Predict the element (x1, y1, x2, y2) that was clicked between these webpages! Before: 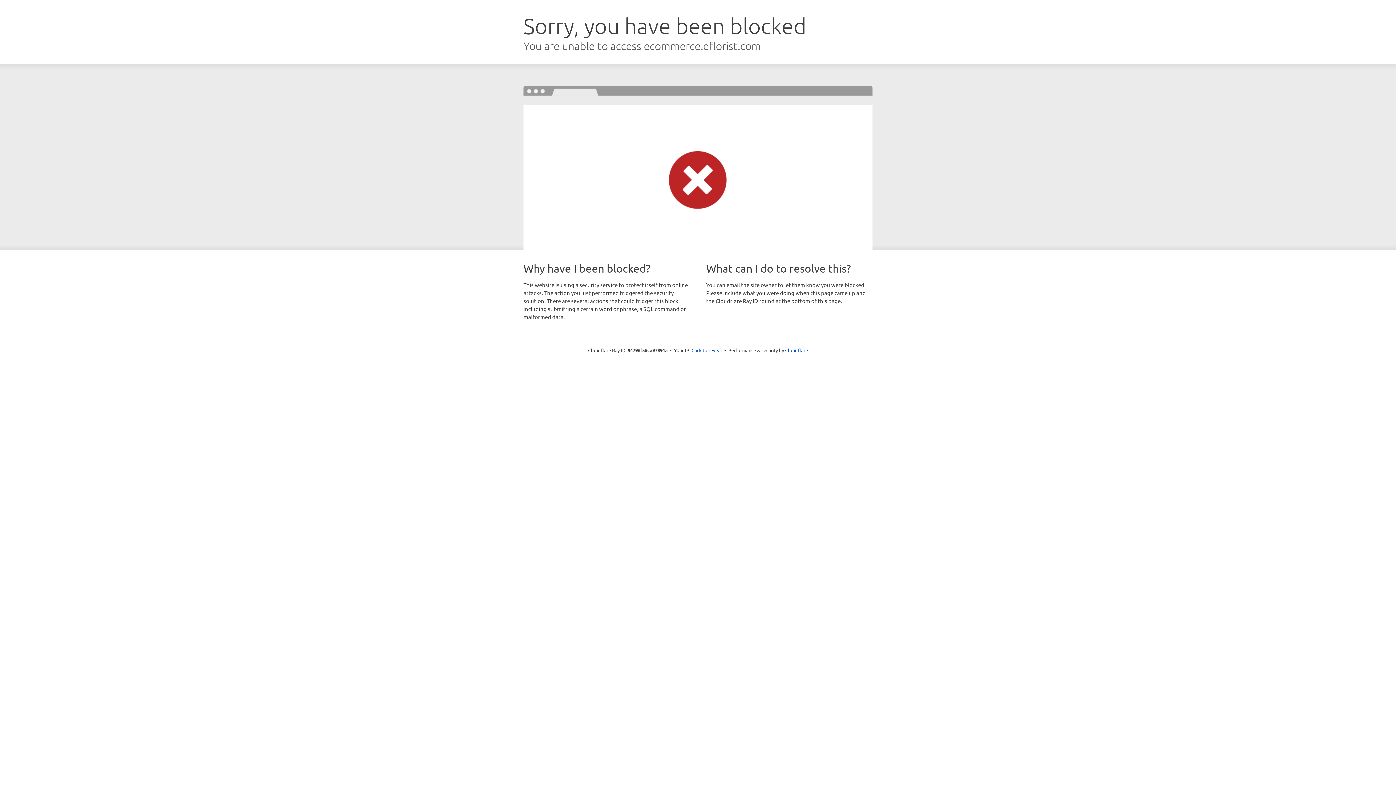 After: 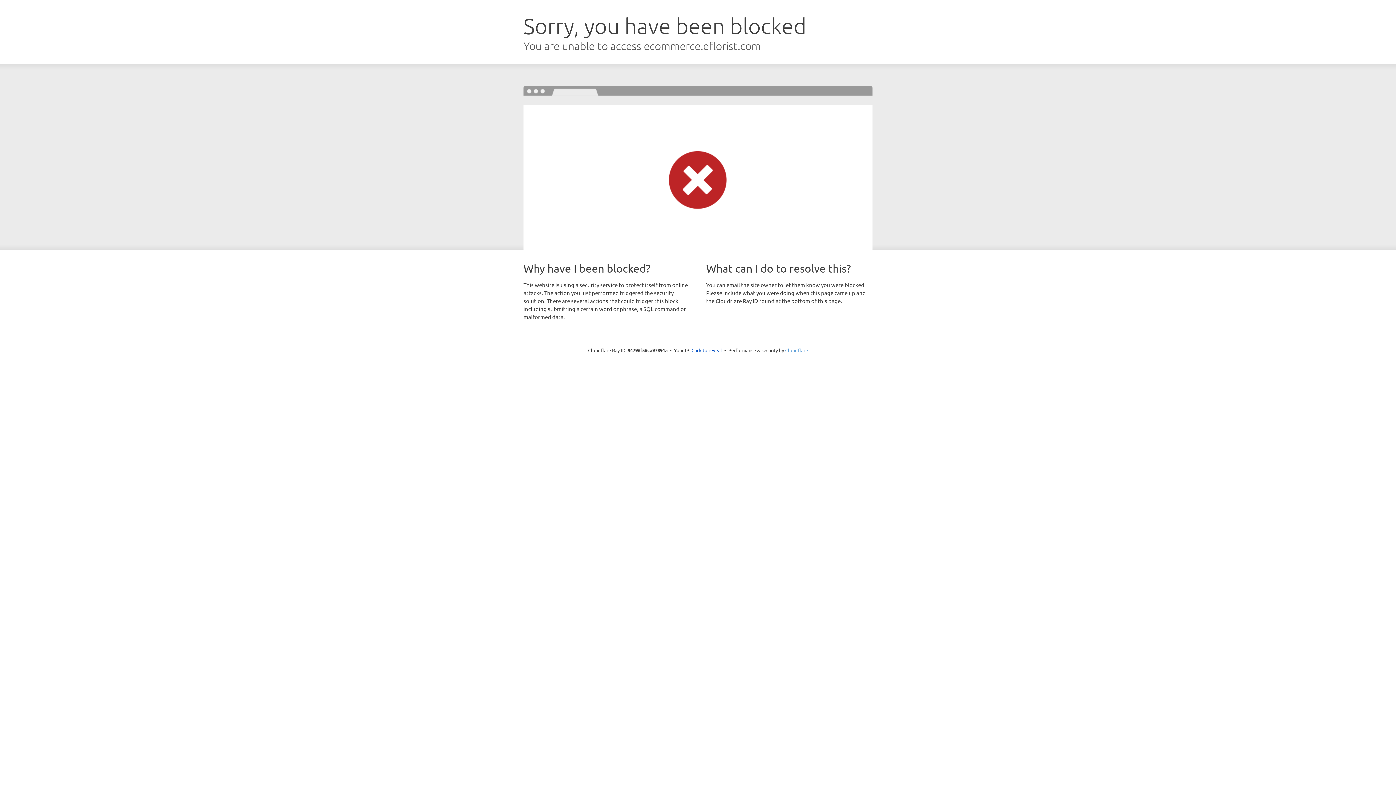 Action: label: Cloudflare bbox: (785, 347, 808, 353)